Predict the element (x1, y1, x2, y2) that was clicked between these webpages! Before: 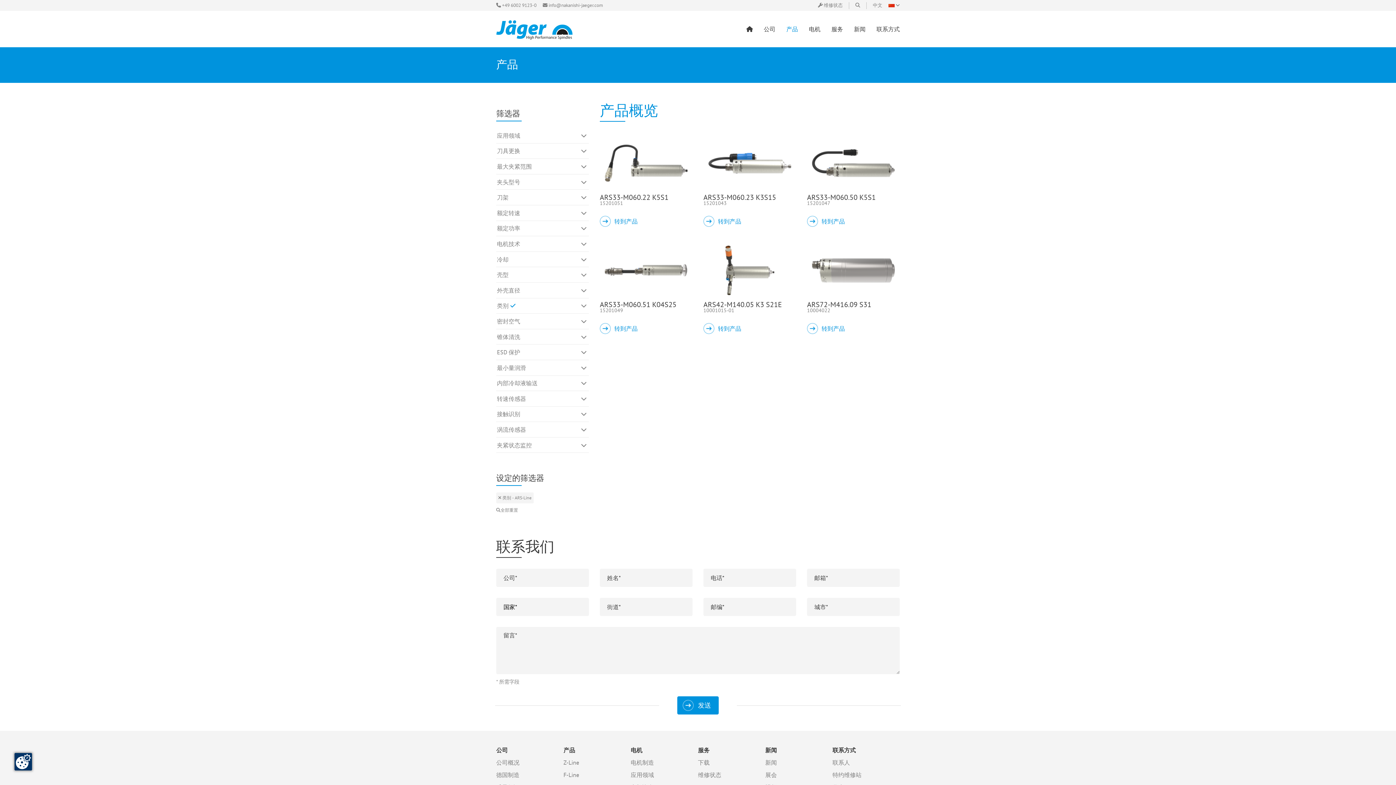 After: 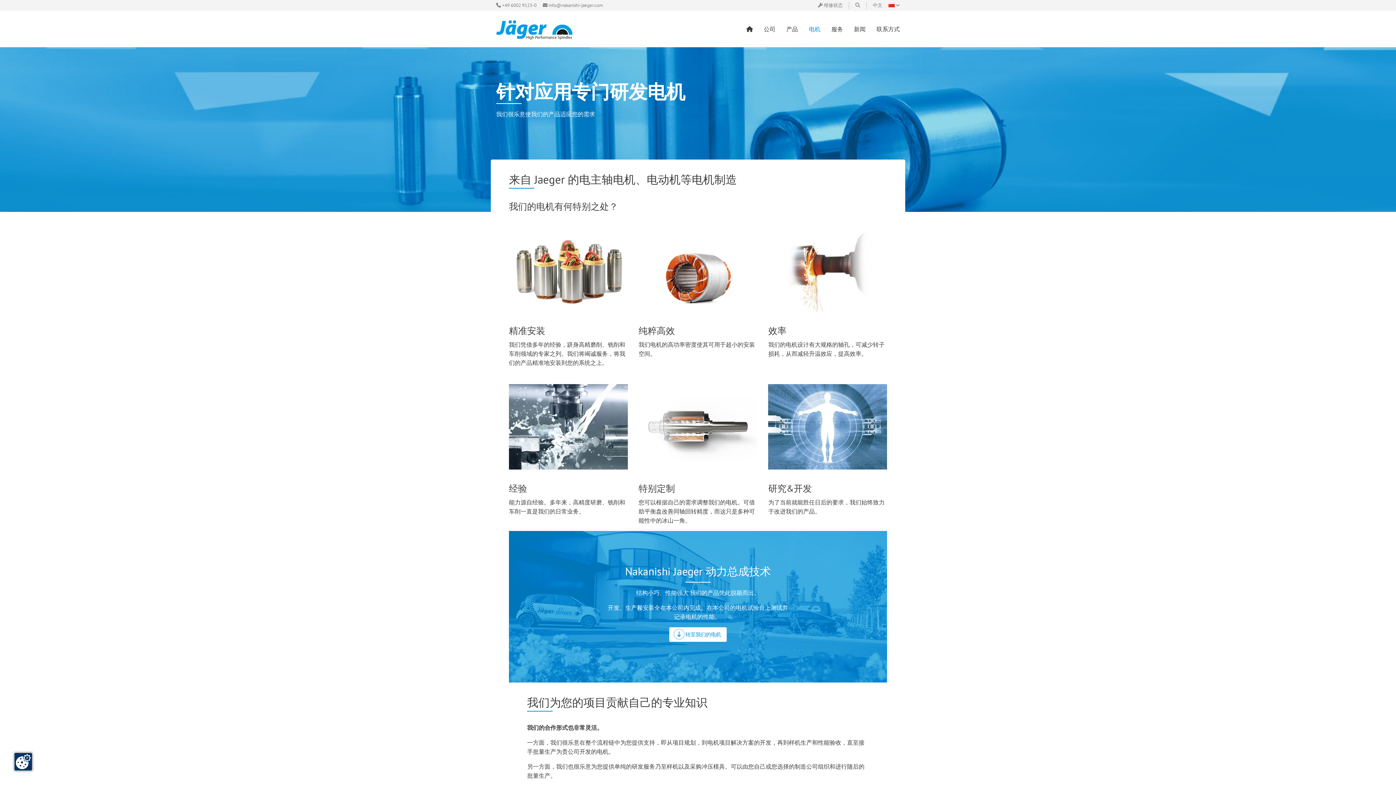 Action: bbox: (630, 744, 698, 756) label: 电机